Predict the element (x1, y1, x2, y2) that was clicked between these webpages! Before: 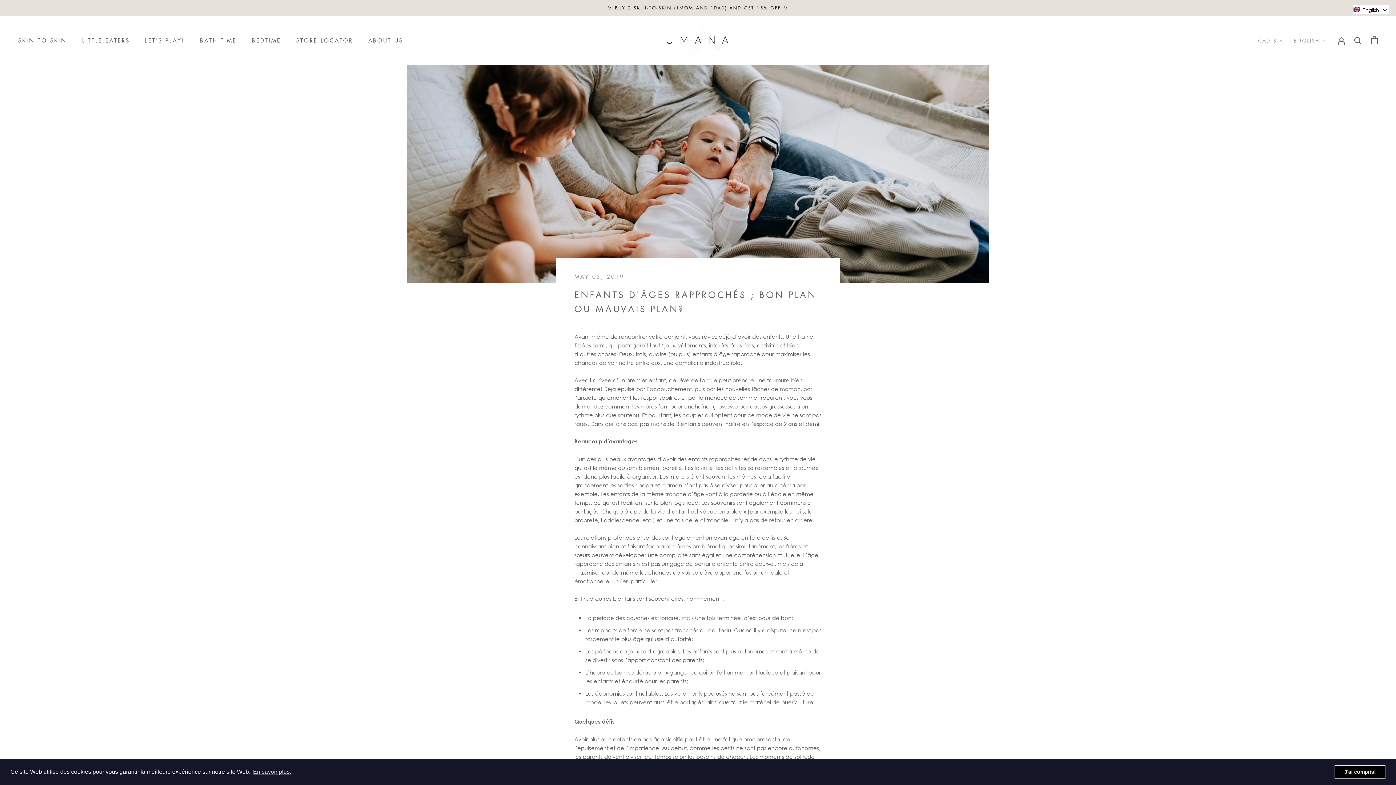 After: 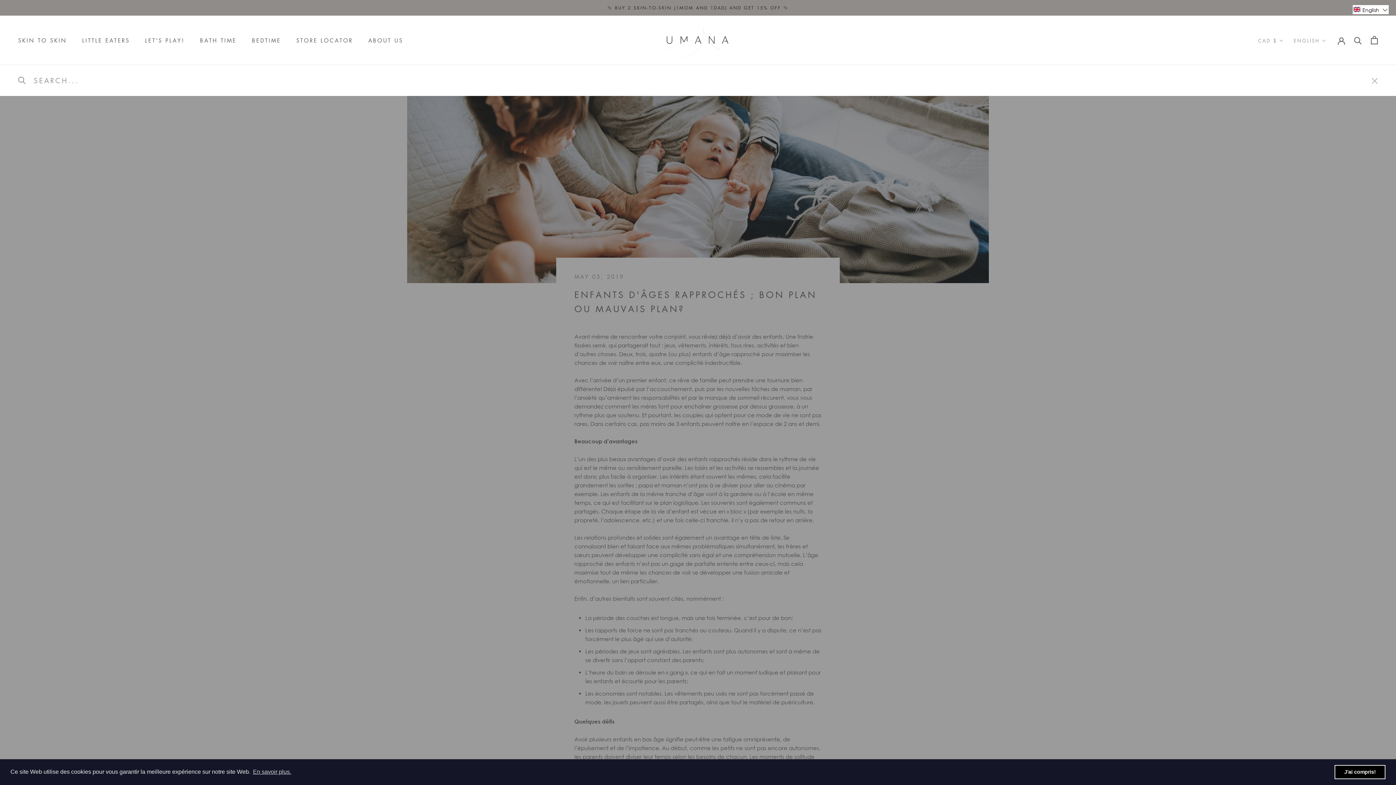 Action: bbox: (1354, 36, 1362, 44) label: Search